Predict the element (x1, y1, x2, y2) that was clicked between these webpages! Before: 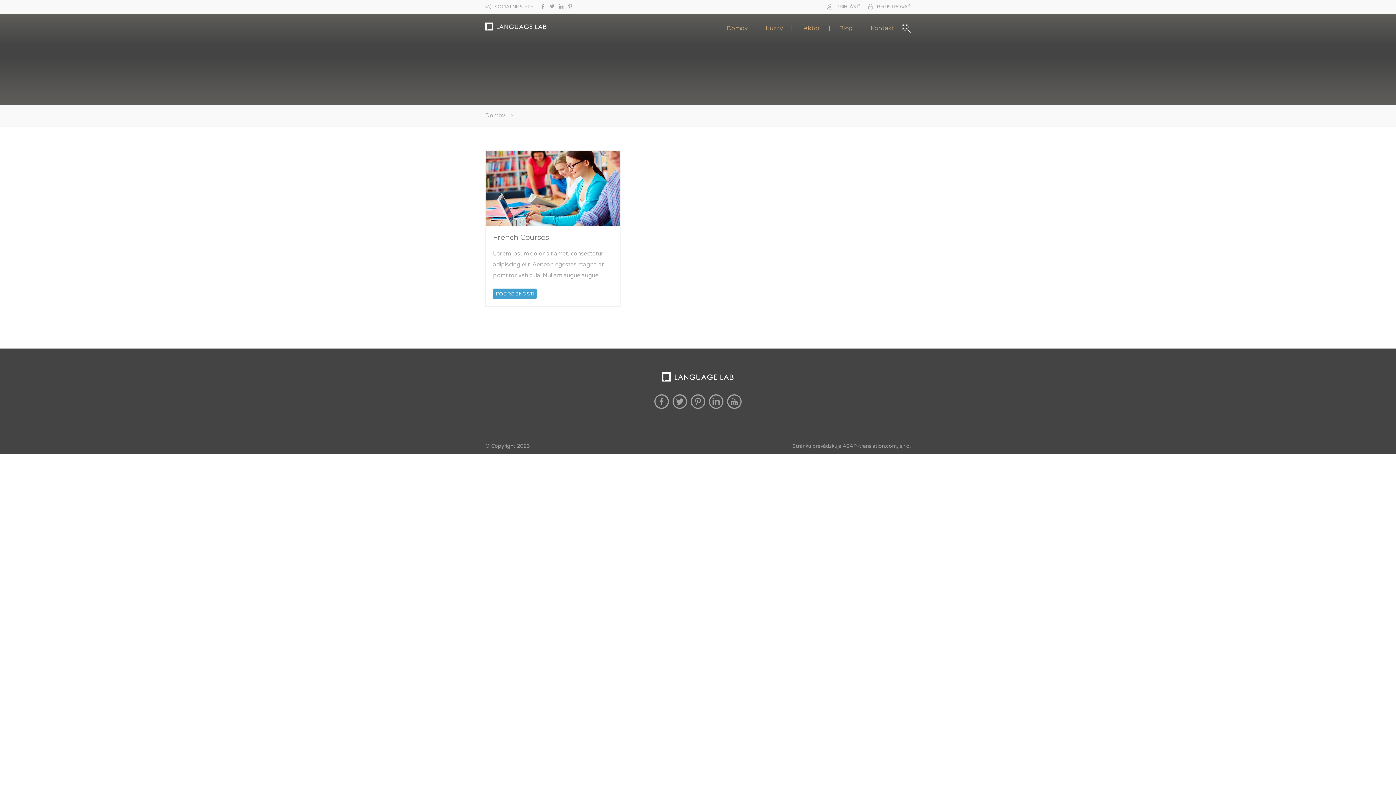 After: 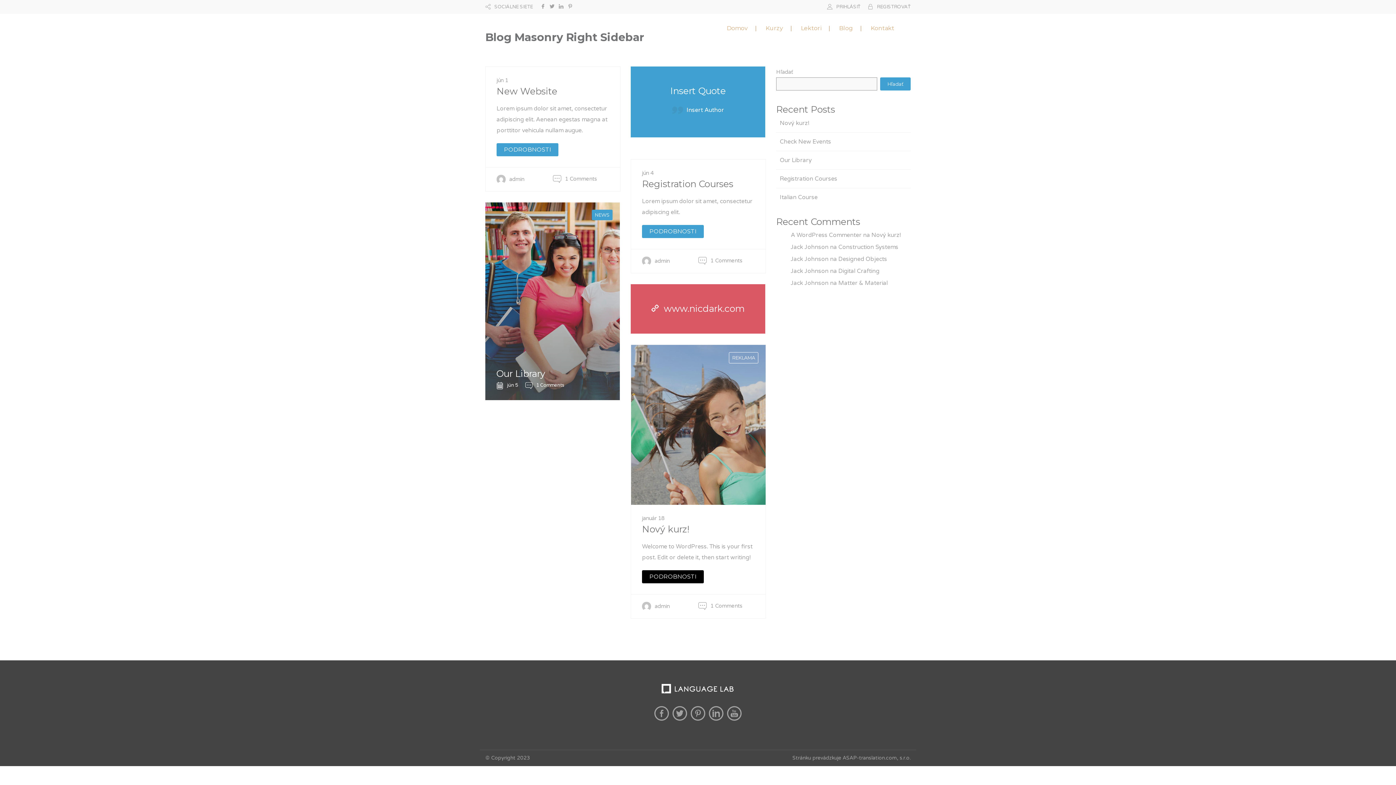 Action: label: Blog bbox: (839, 24, 853, 31)